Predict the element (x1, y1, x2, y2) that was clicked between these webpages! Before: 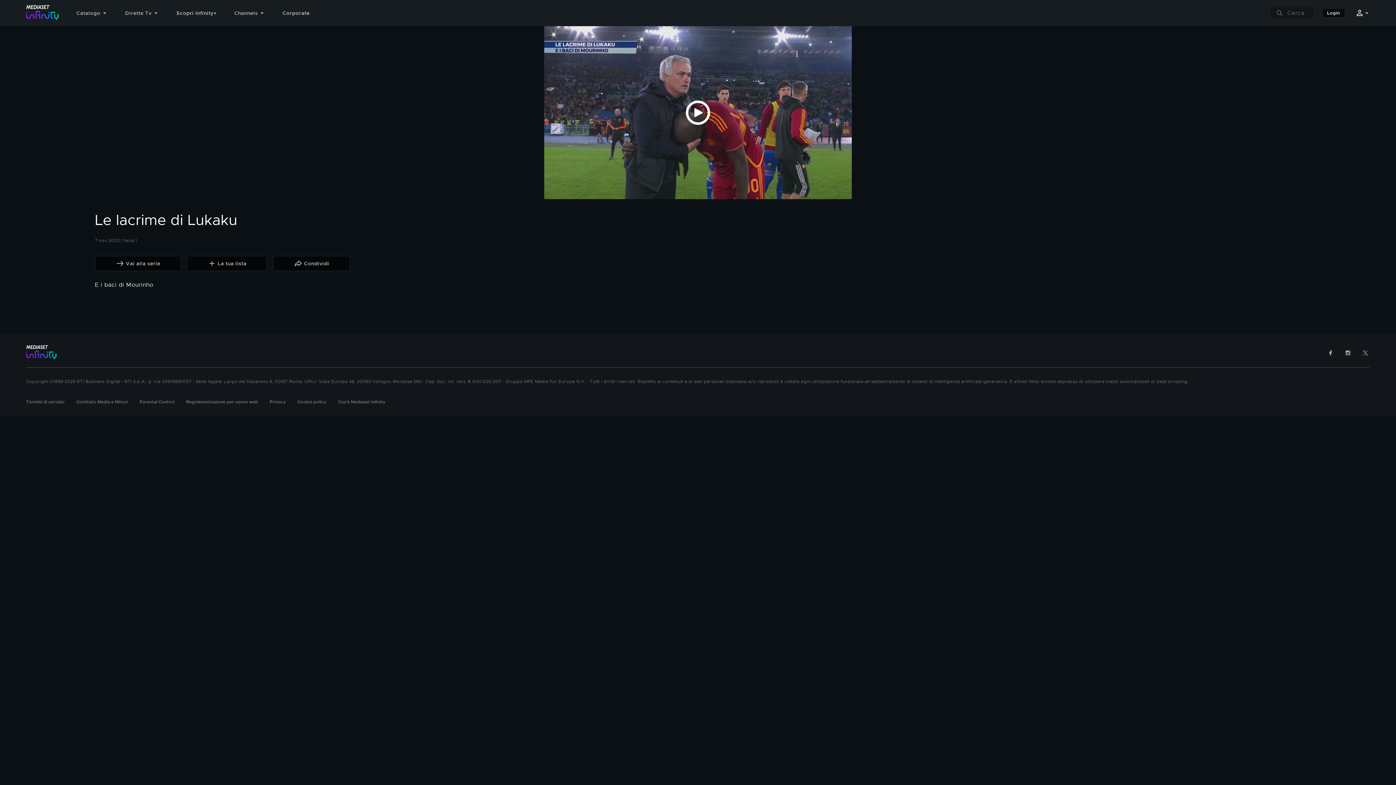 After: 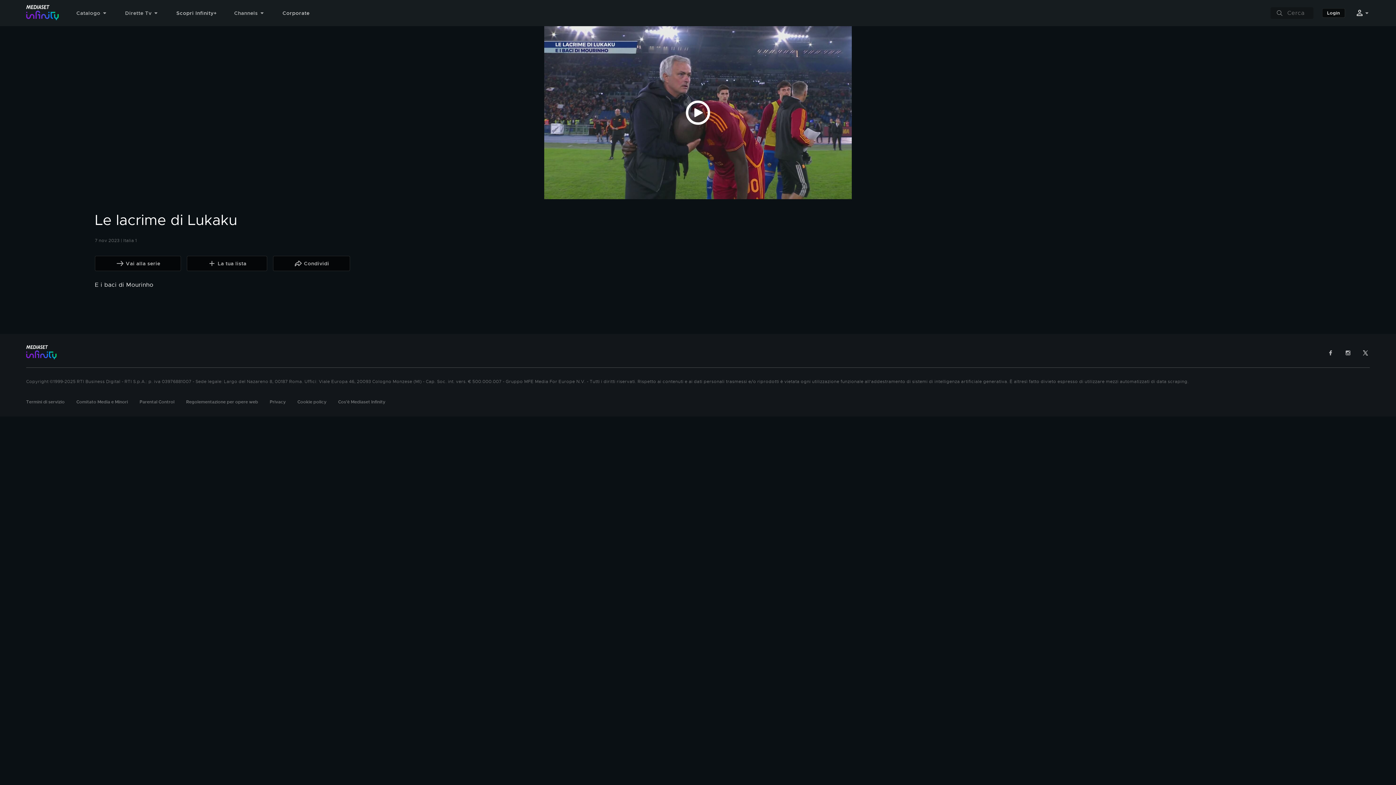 Action: bbox: (1361, 349, 1370, 356)